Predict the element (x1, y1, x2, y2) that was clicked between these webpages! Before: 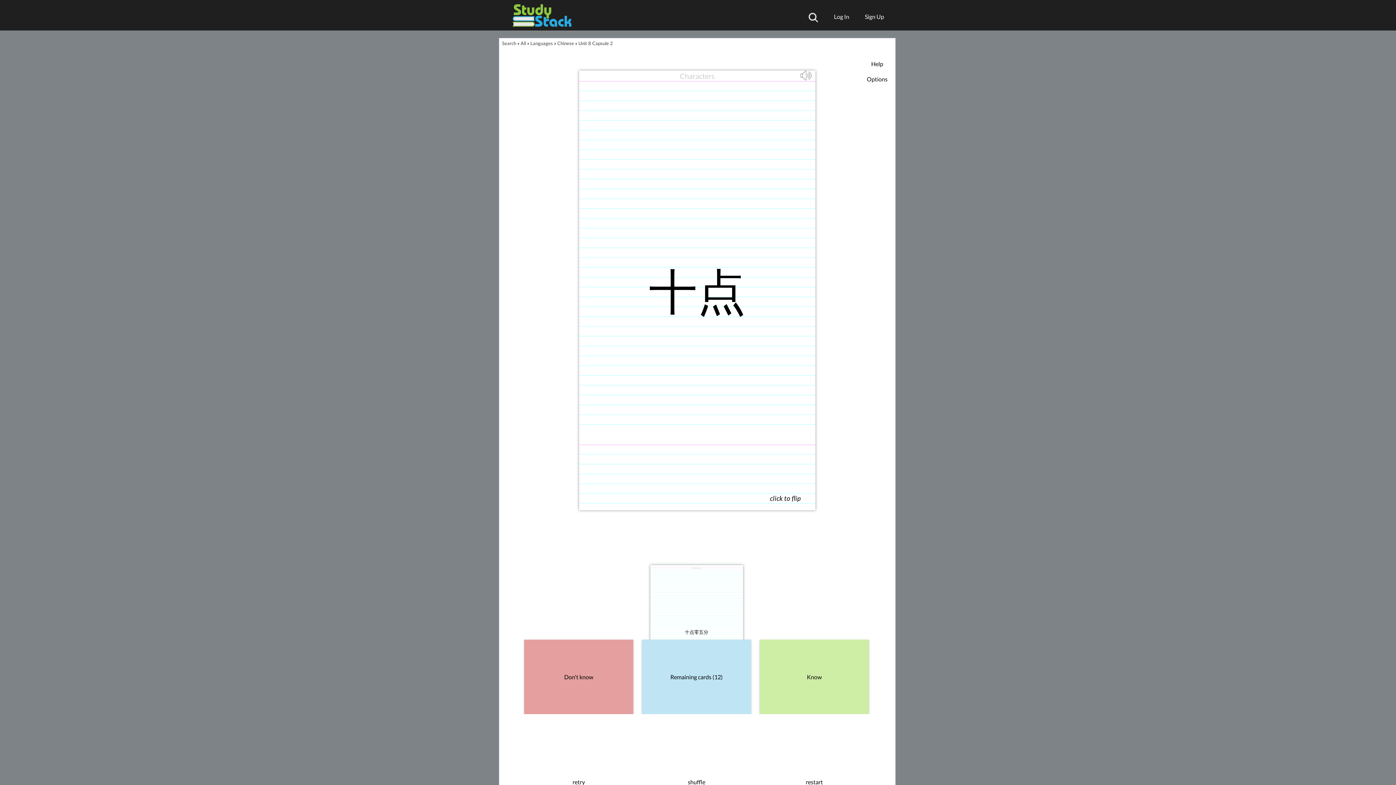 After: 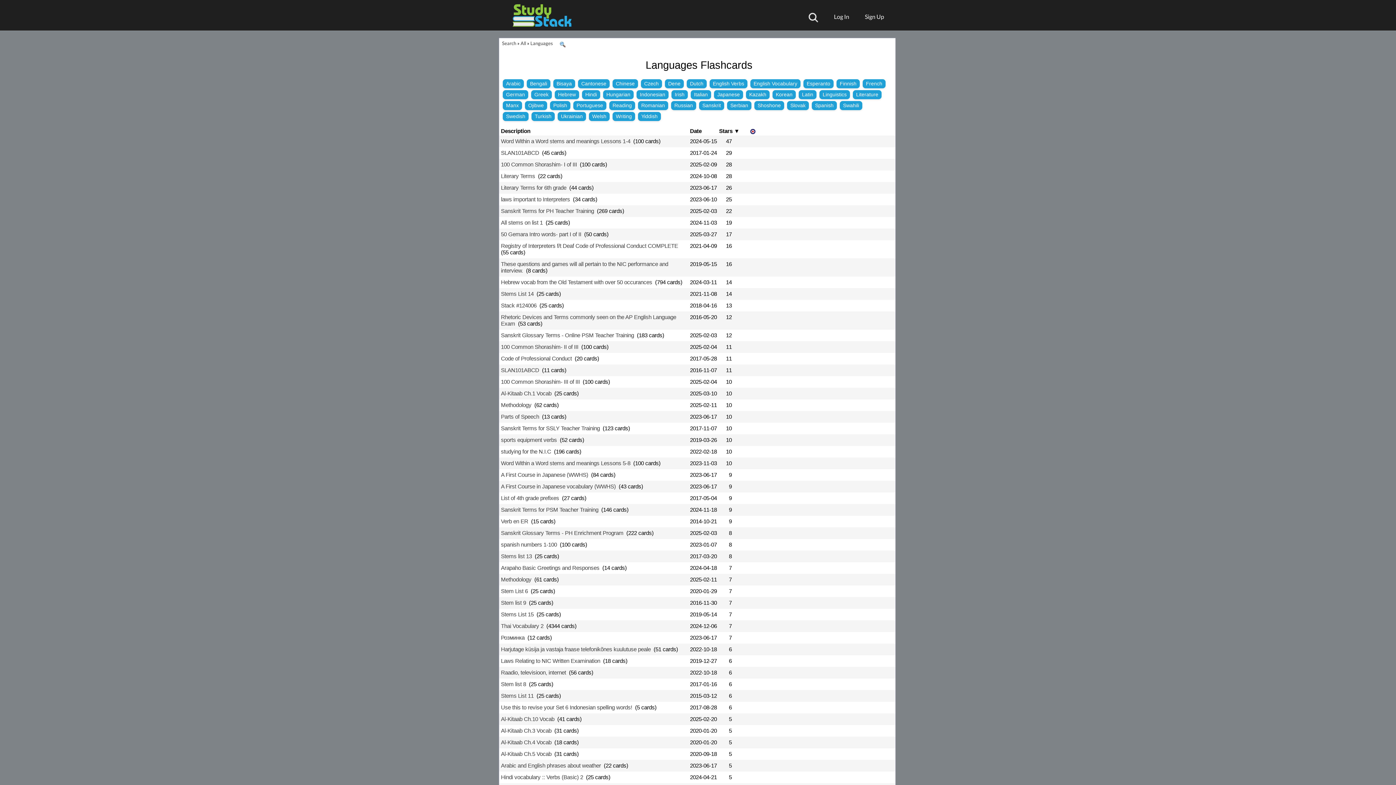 Action: bbox: (530, 40, 553, 46) label: Languages